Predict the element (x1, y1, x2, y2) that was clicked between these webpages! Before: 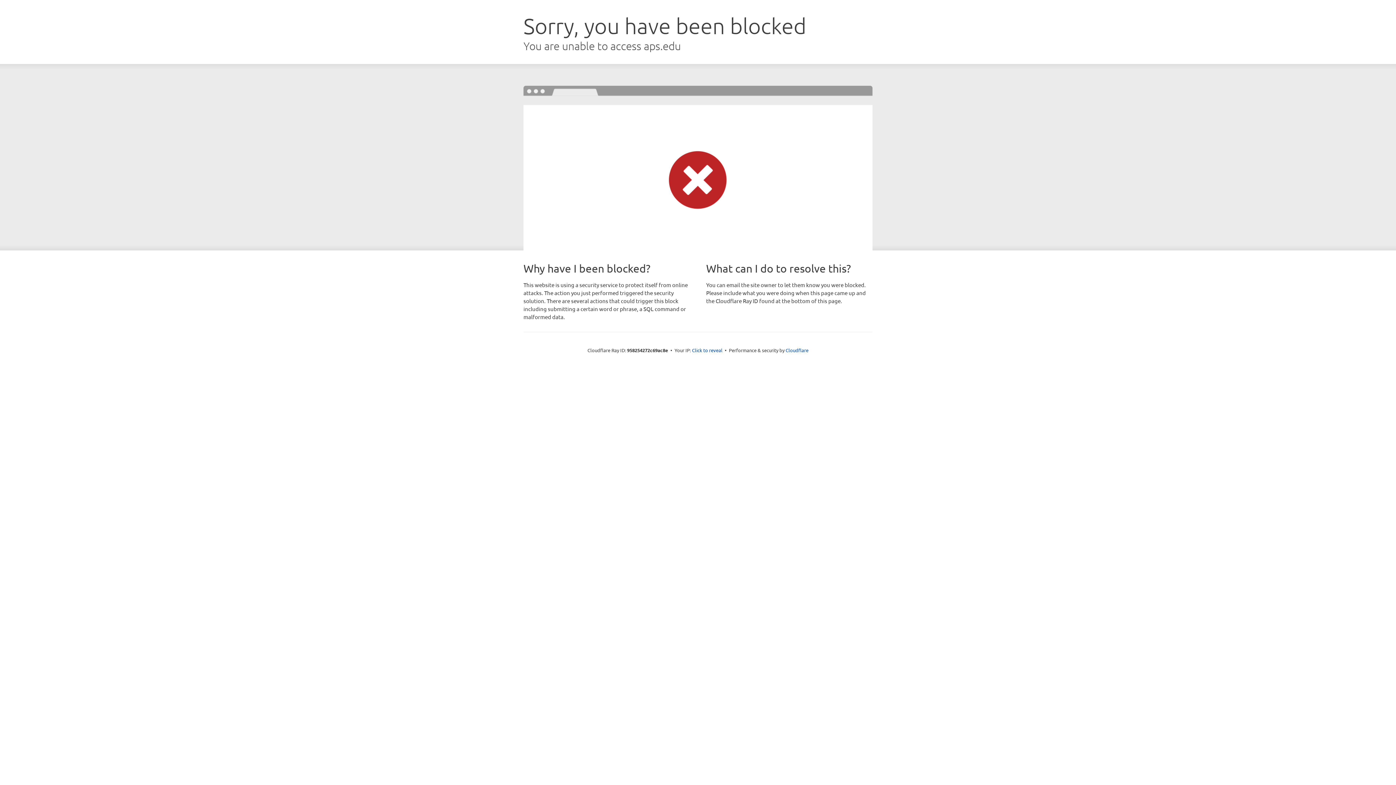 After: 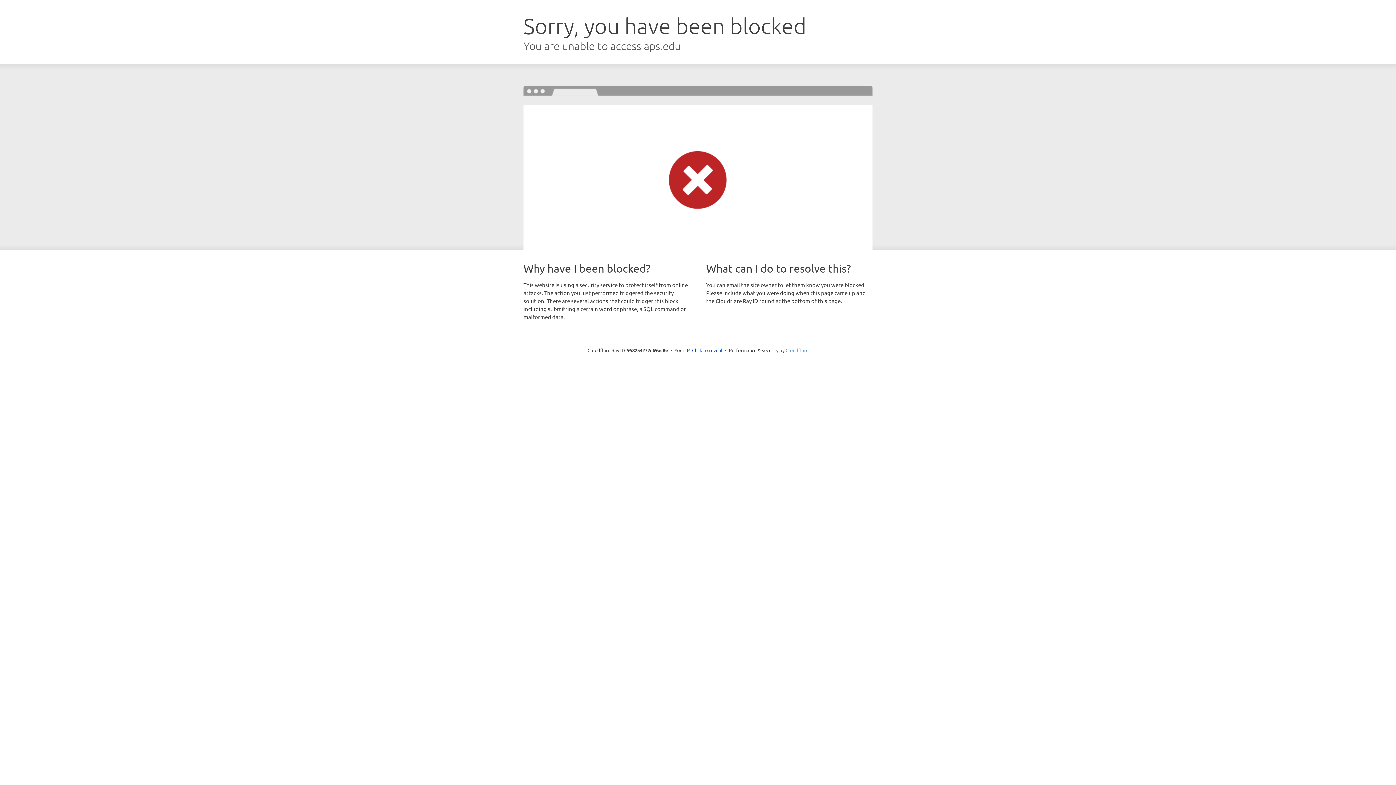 Action: bbox: (785, 347, 808, 353) label: Cloudflare